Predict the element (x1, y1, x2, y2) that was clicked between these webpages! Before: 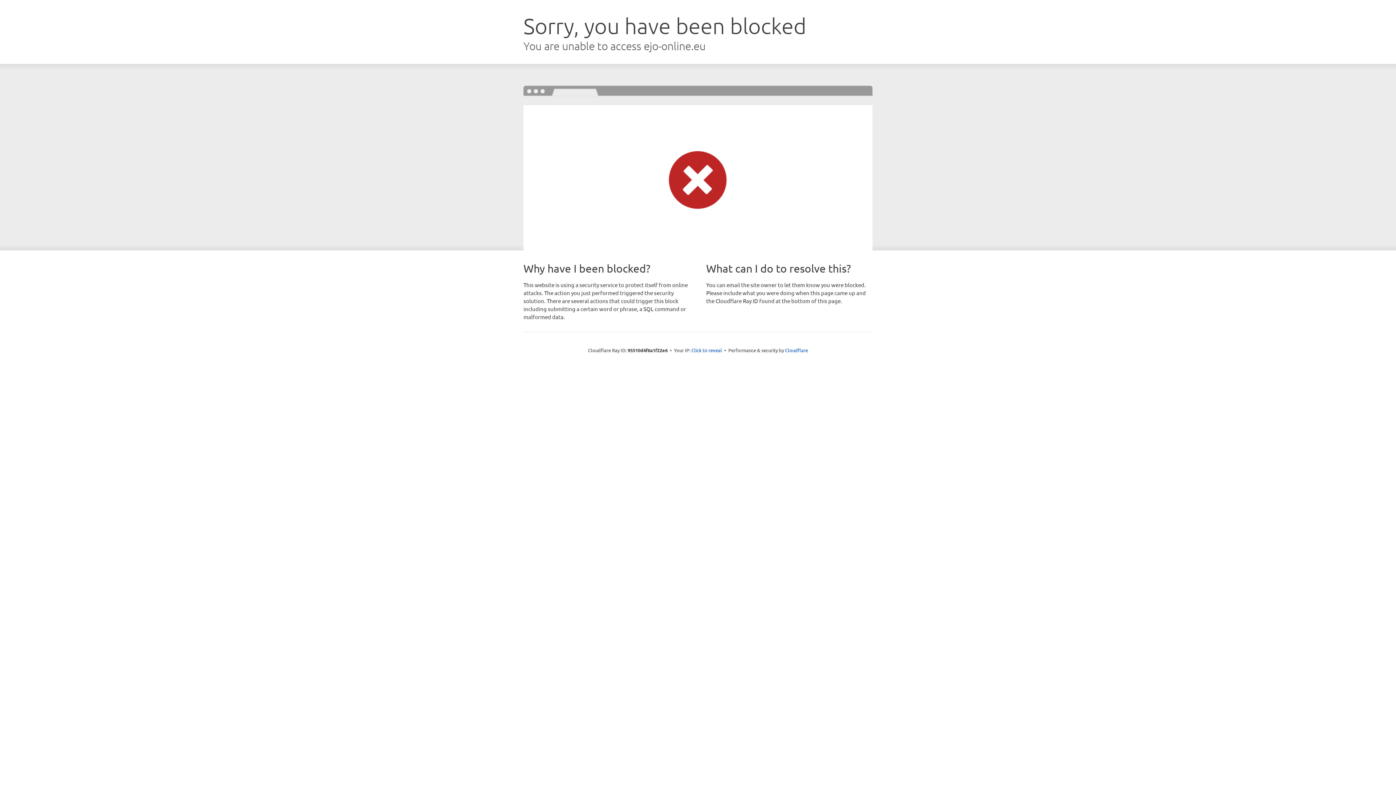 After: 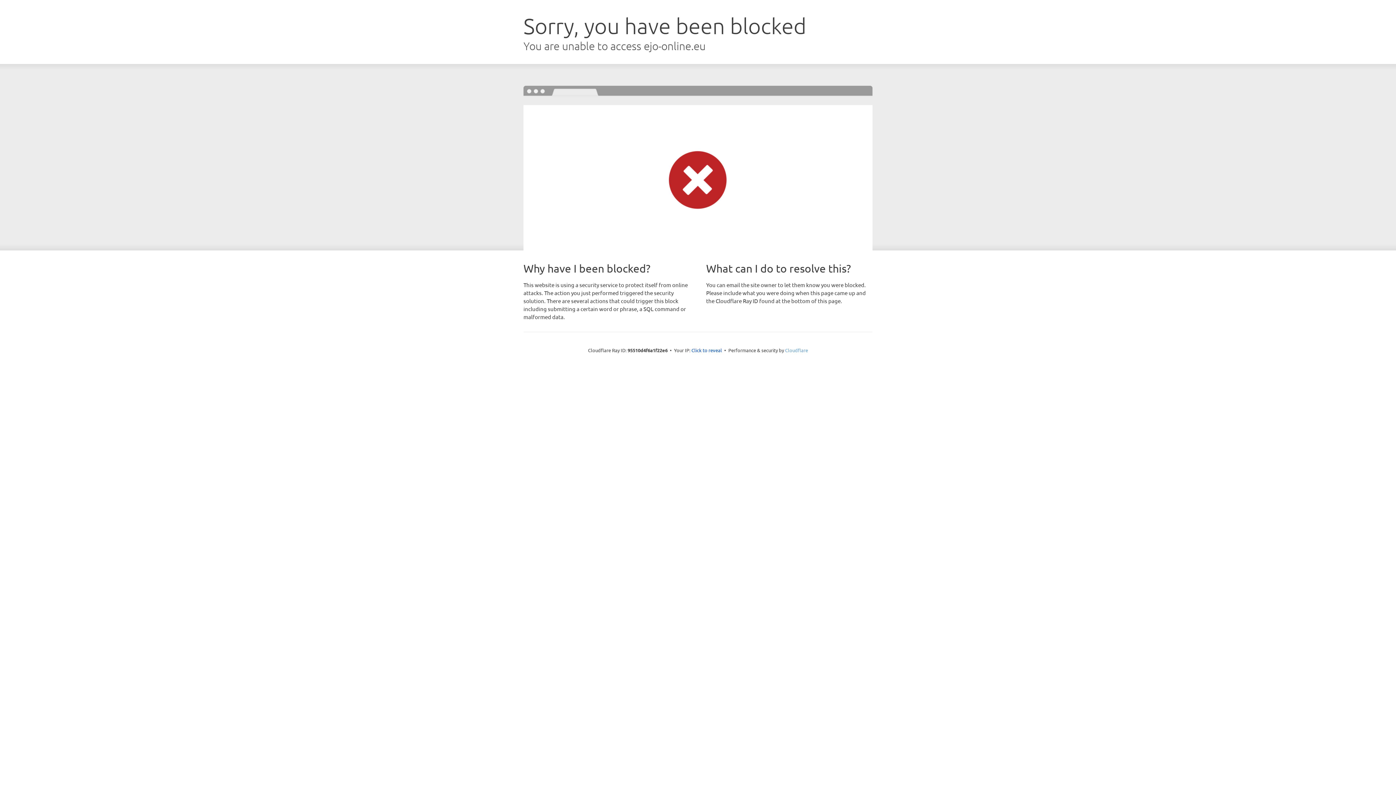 Action: bbox: (785, 347, 808, 353) label: Cloudflare